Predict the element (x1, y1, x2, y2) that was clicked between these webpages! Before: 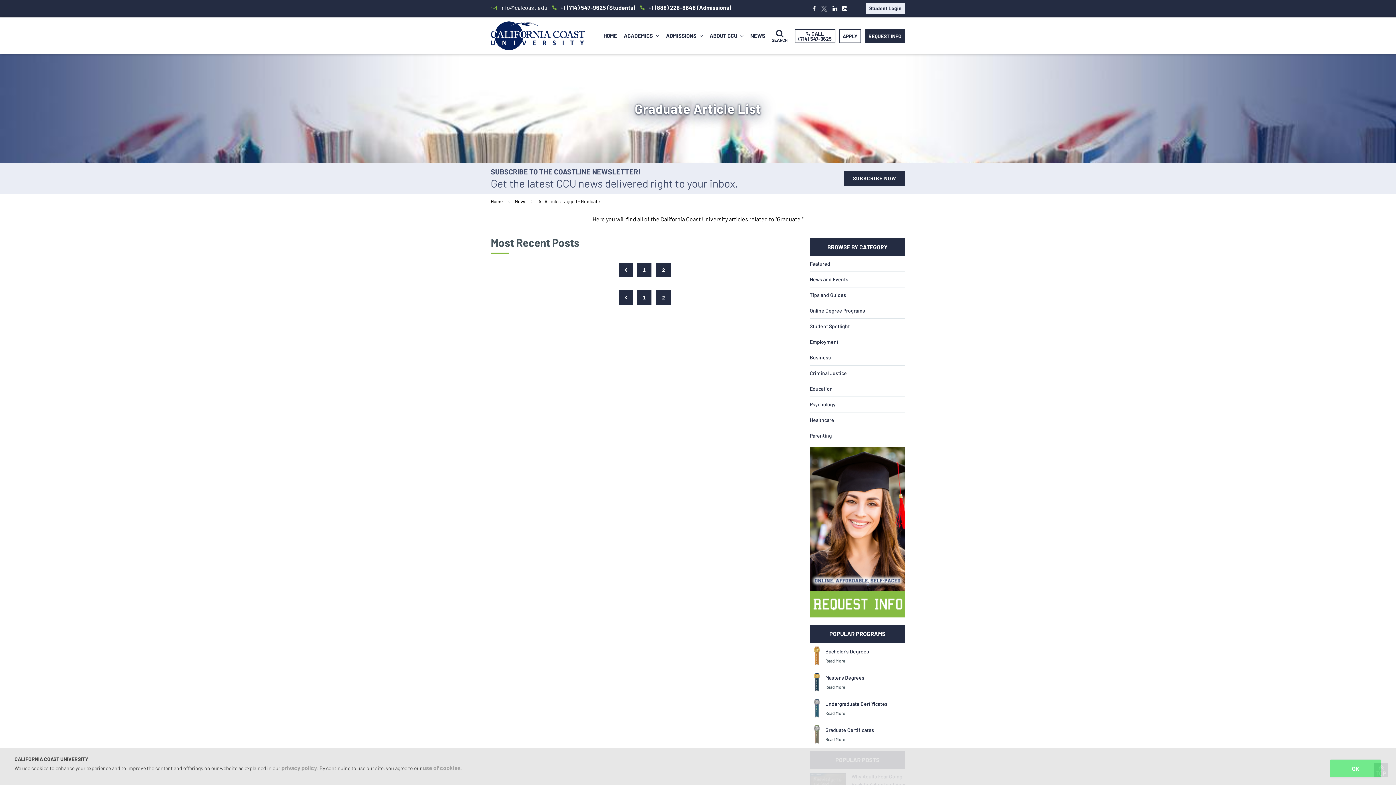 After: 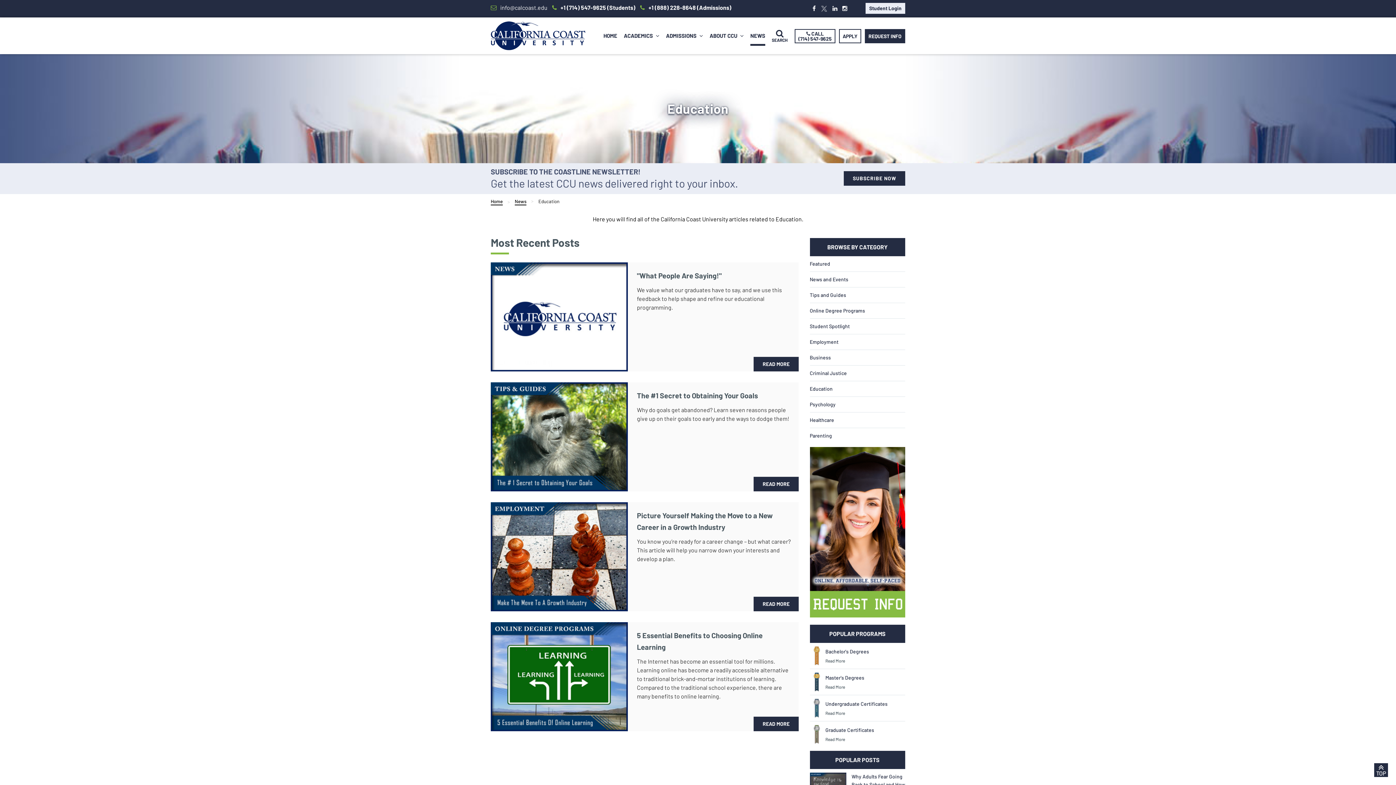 Action: bbox: (810, 402, 905, 410) label: Education